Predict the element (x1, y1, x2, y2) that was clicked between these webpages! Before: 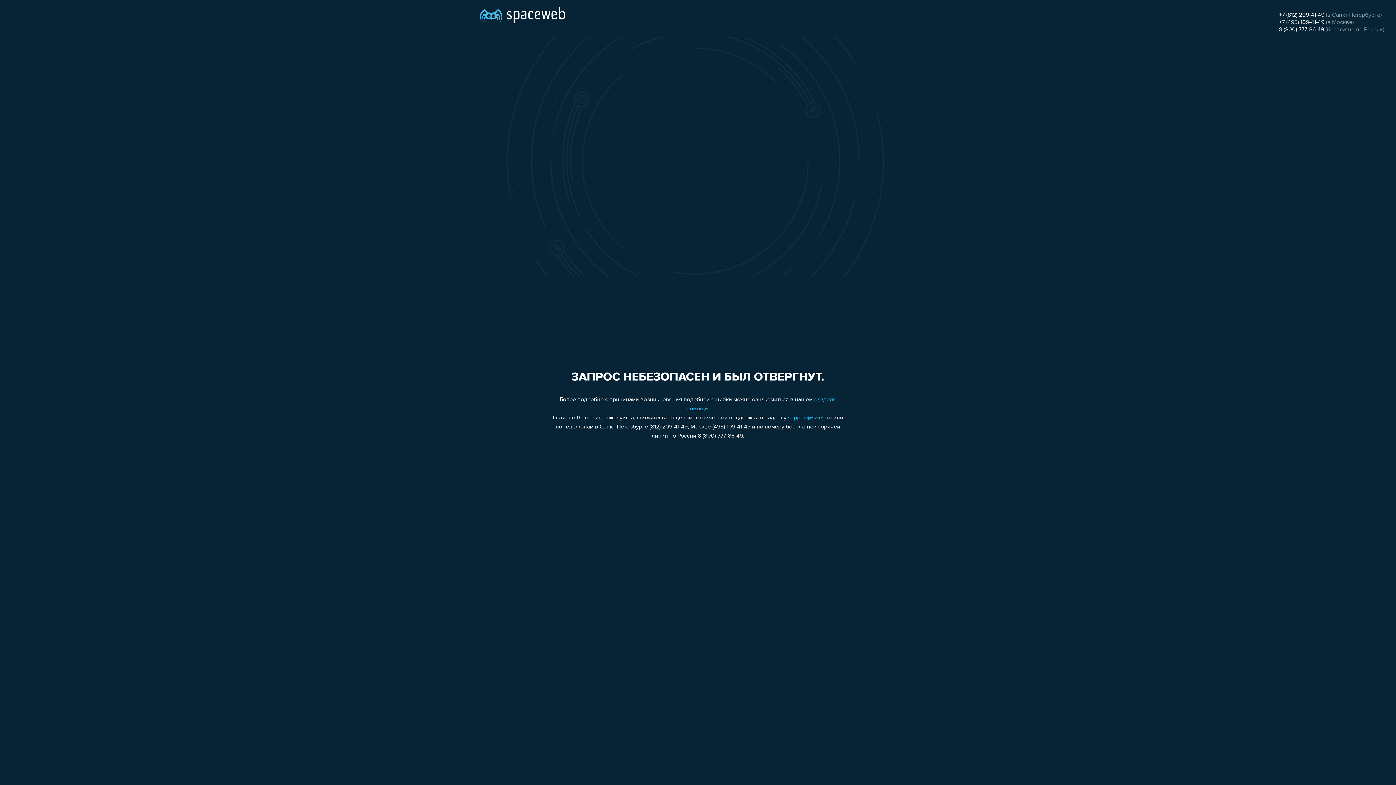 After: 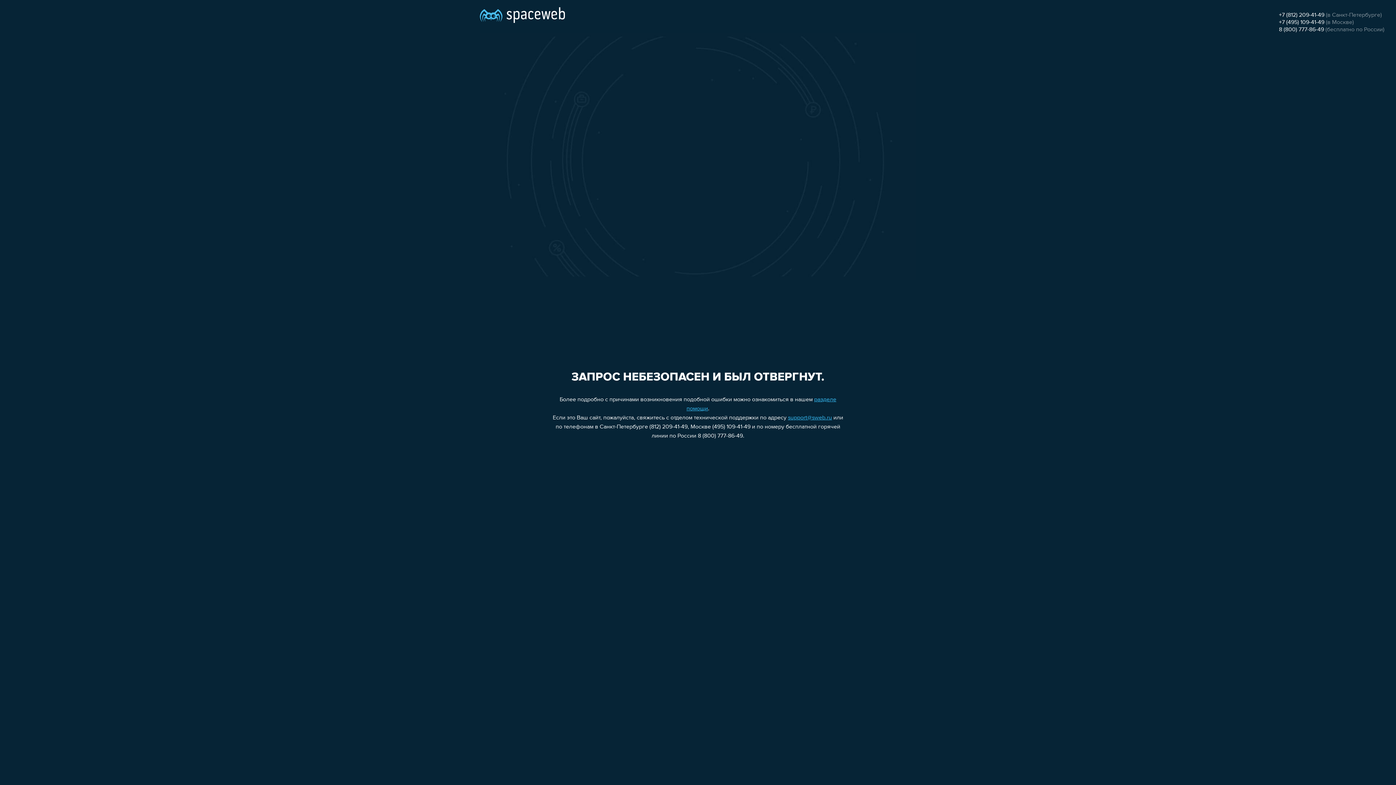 Action: bbox: (1279, 26, 1324, 32) label: 8 (800) 777-86-49